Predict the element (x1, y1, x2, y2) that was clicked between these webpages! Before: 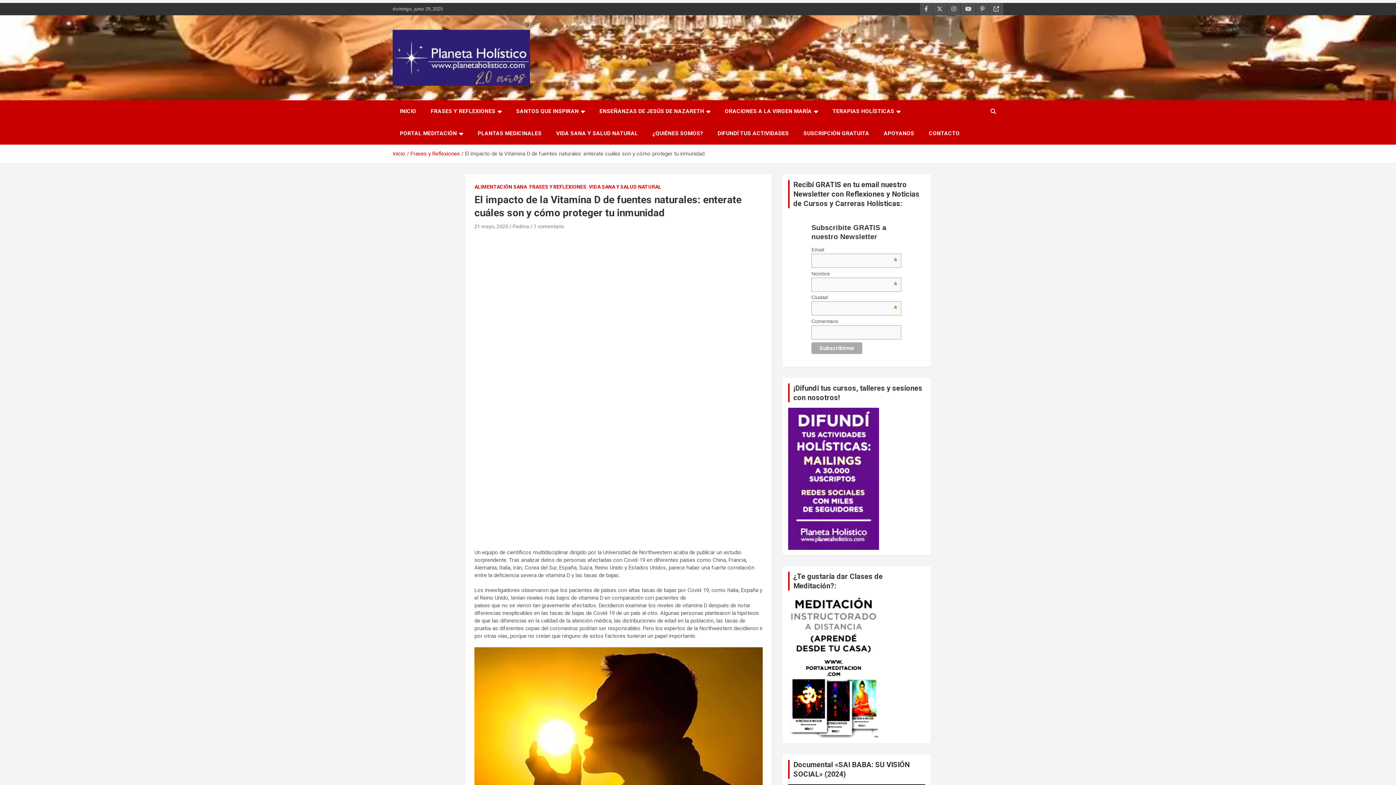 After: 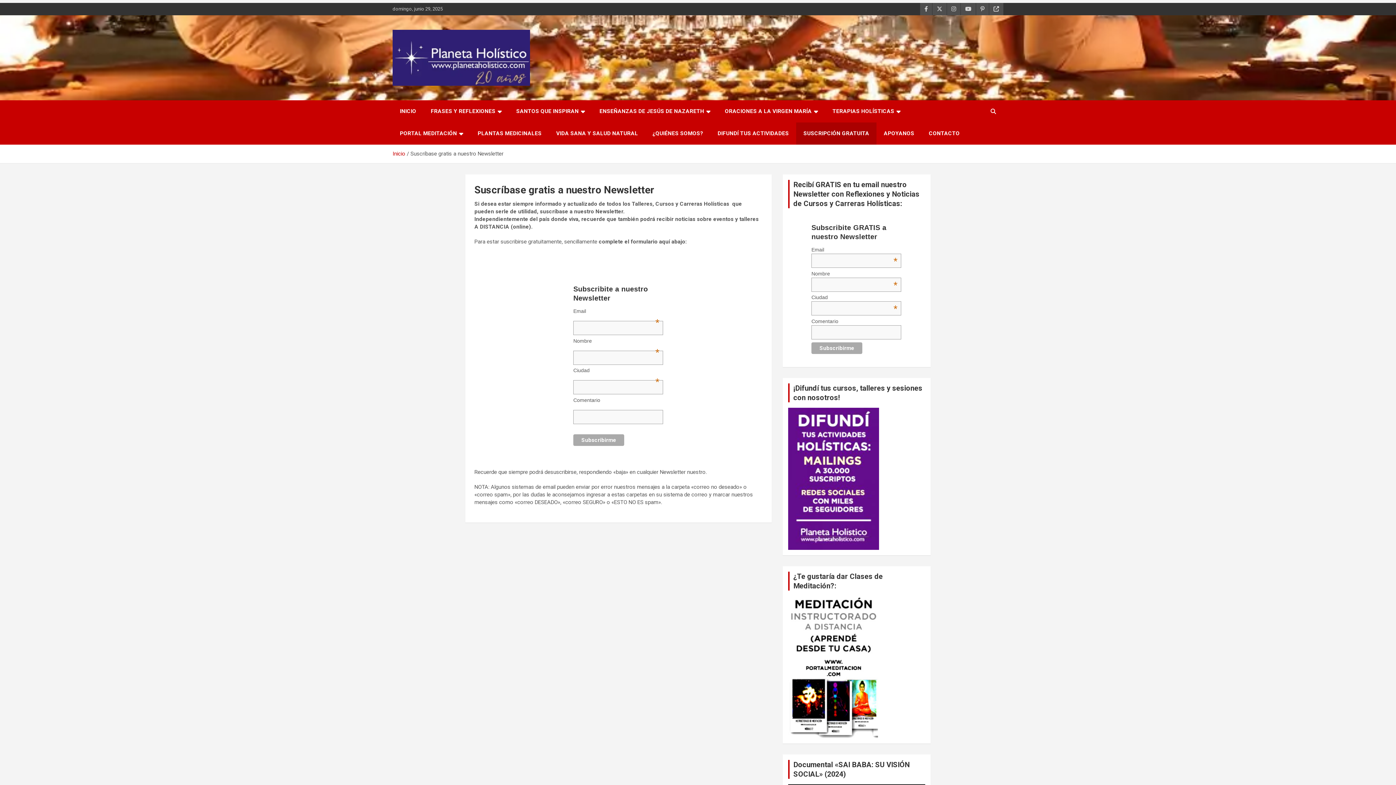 Action: label: SUSCRIPCIÓN GRATUITA bbox: (796, 122, 876, 144)